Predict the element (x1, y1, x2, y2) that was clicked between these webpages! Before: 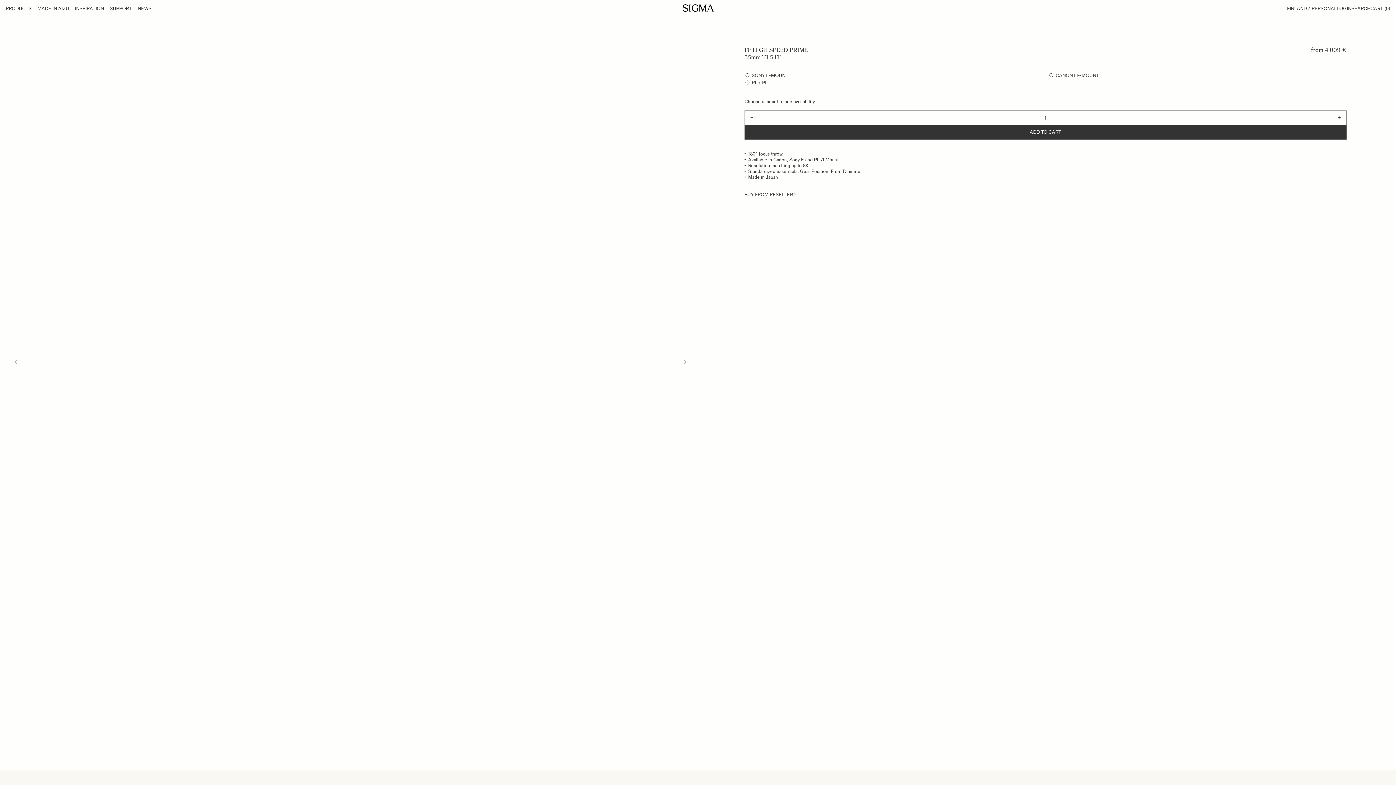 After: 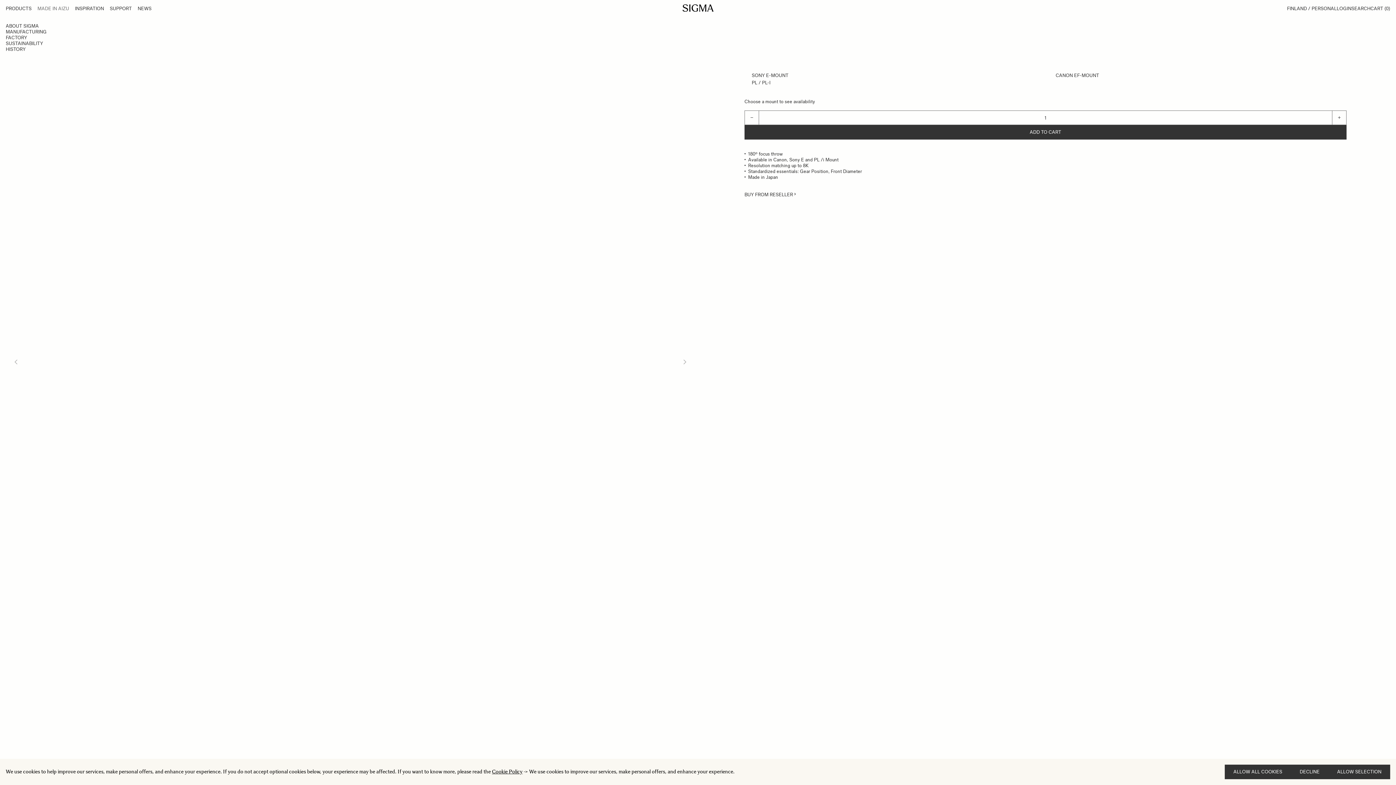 Action: label: MADE IN AIZU bbox: (37, 5, 69, 11)